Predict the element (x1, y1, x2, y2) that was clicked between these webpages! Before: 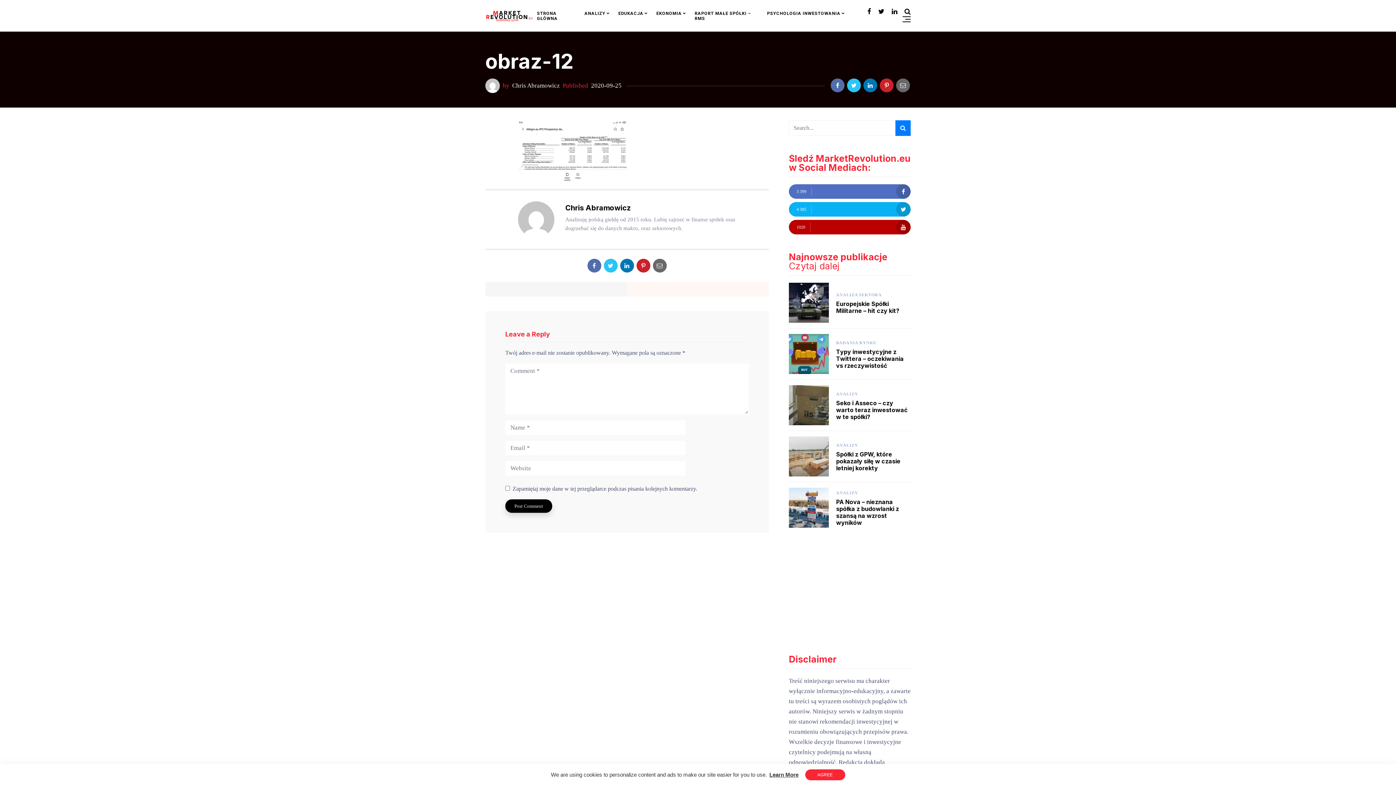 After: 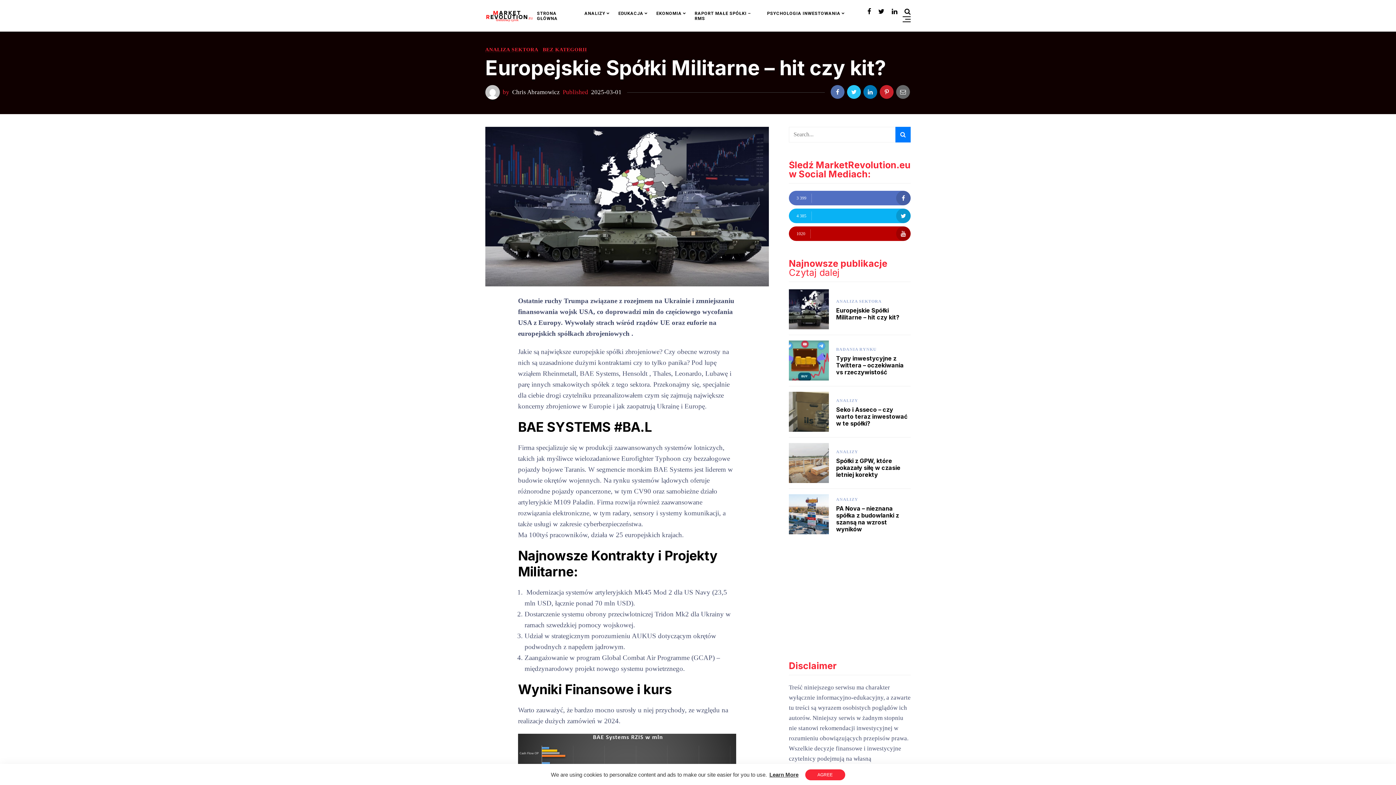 Action: bbox: (836, 300, 899, 314) label: Europejskie Spółki Militarne – hit czy kit?